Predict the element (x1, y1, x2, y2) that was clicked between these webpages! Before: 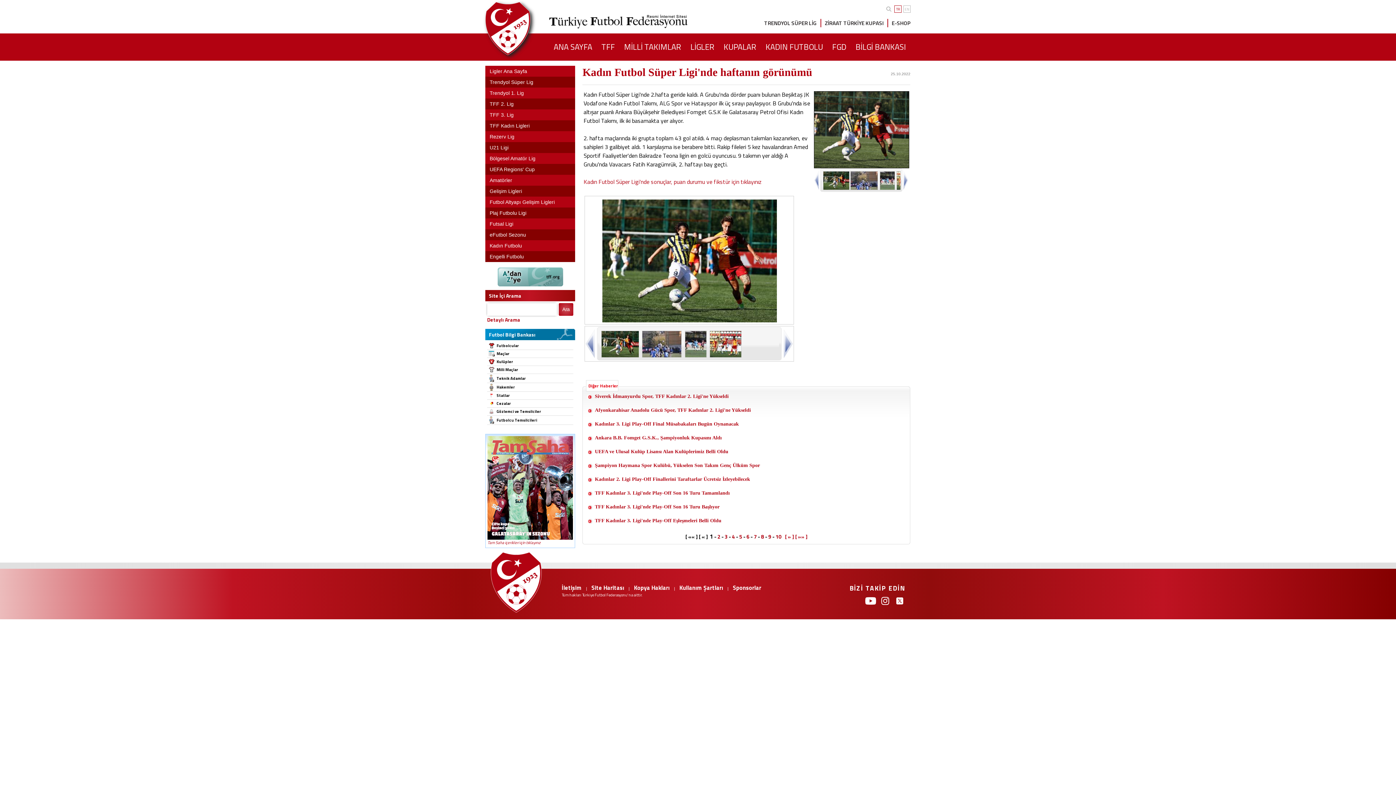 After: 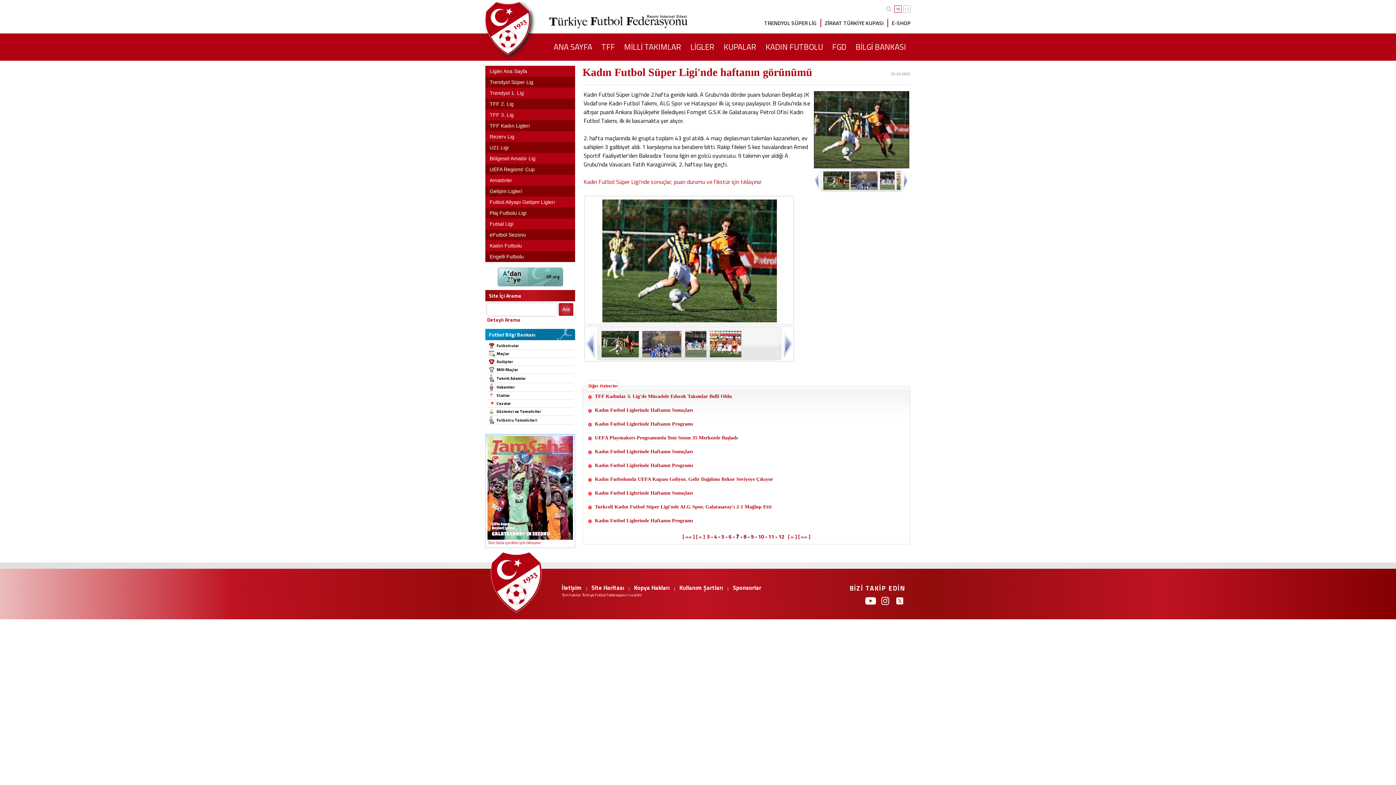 Action: bbox: (753, 532, 756, 541) label: 7